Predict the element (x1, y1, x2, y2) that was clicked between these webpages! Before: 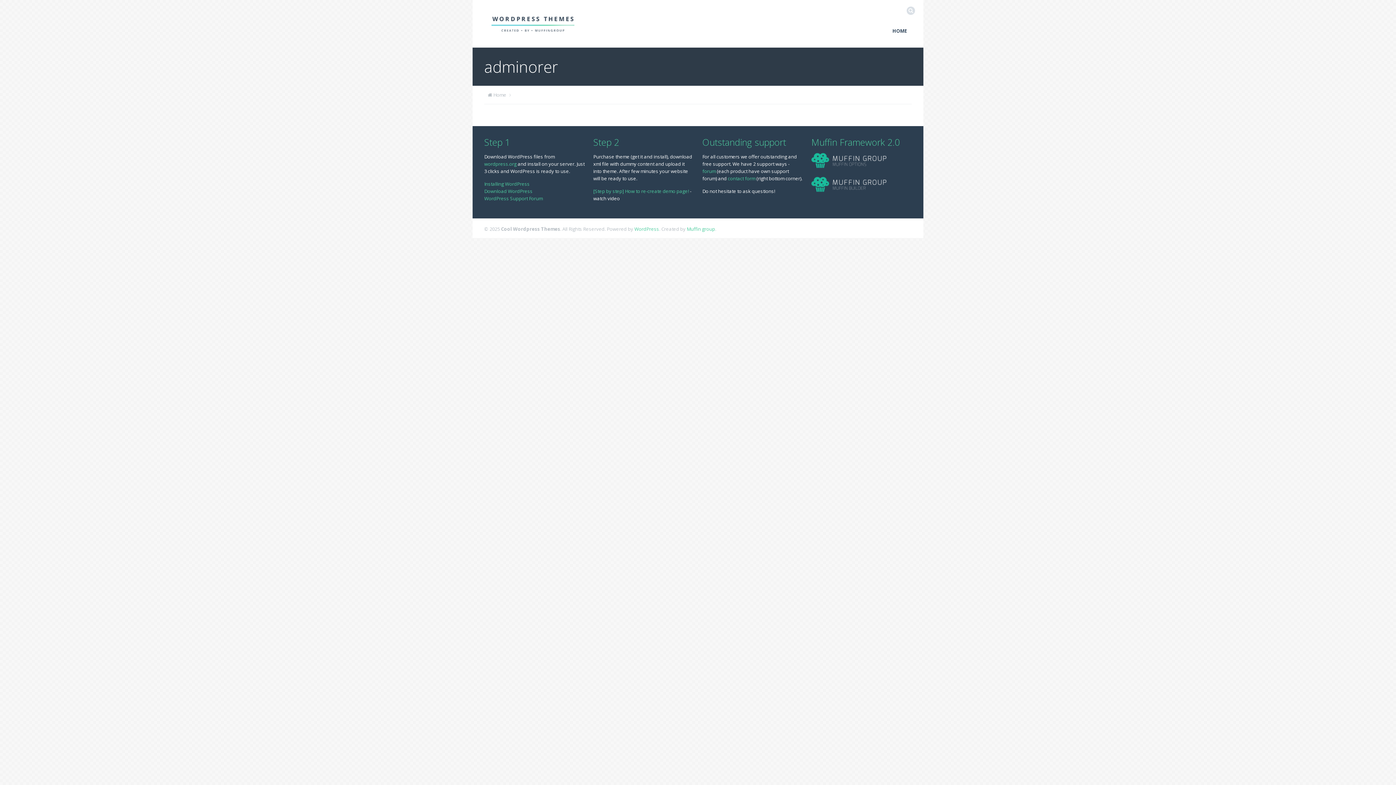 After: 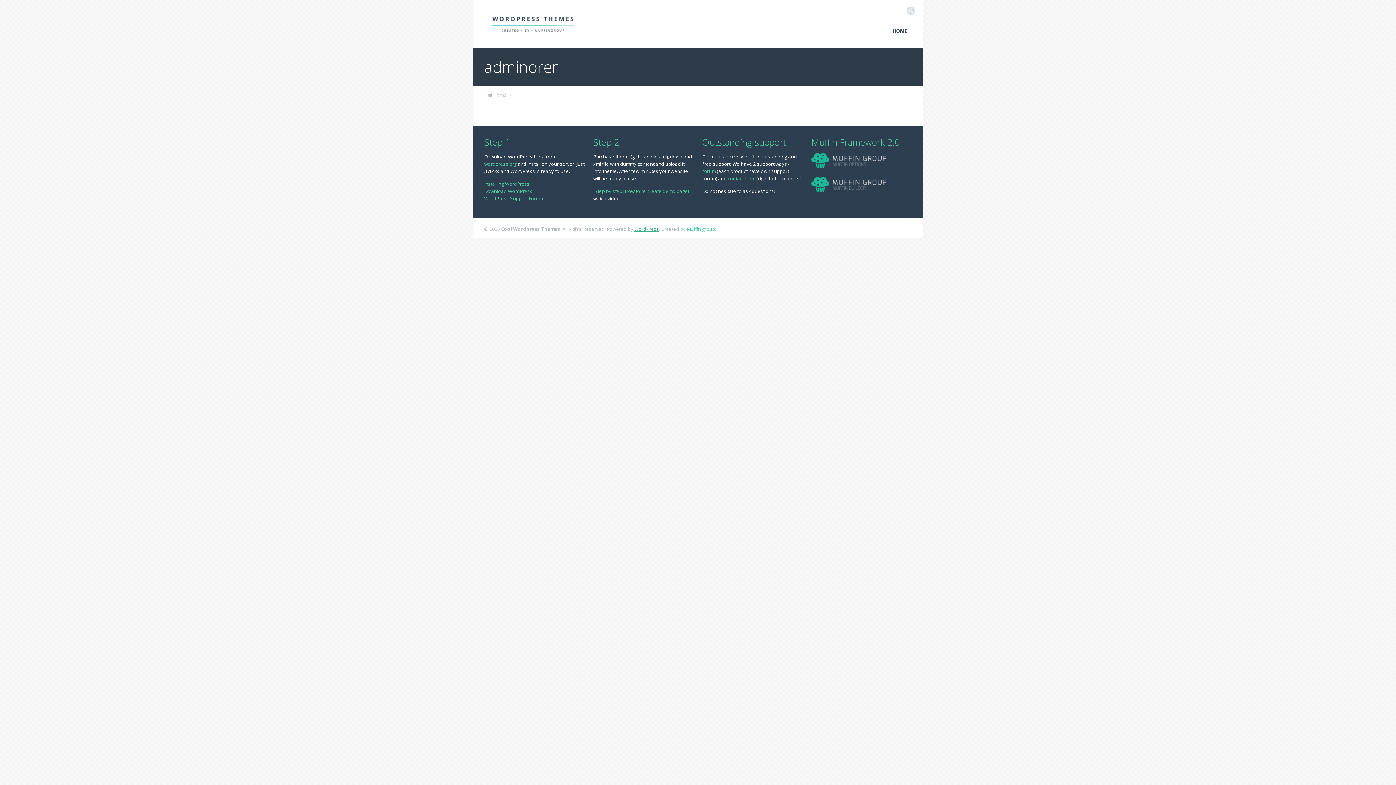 Action: label: WordPress bbox: (634, 225, 659, 232)